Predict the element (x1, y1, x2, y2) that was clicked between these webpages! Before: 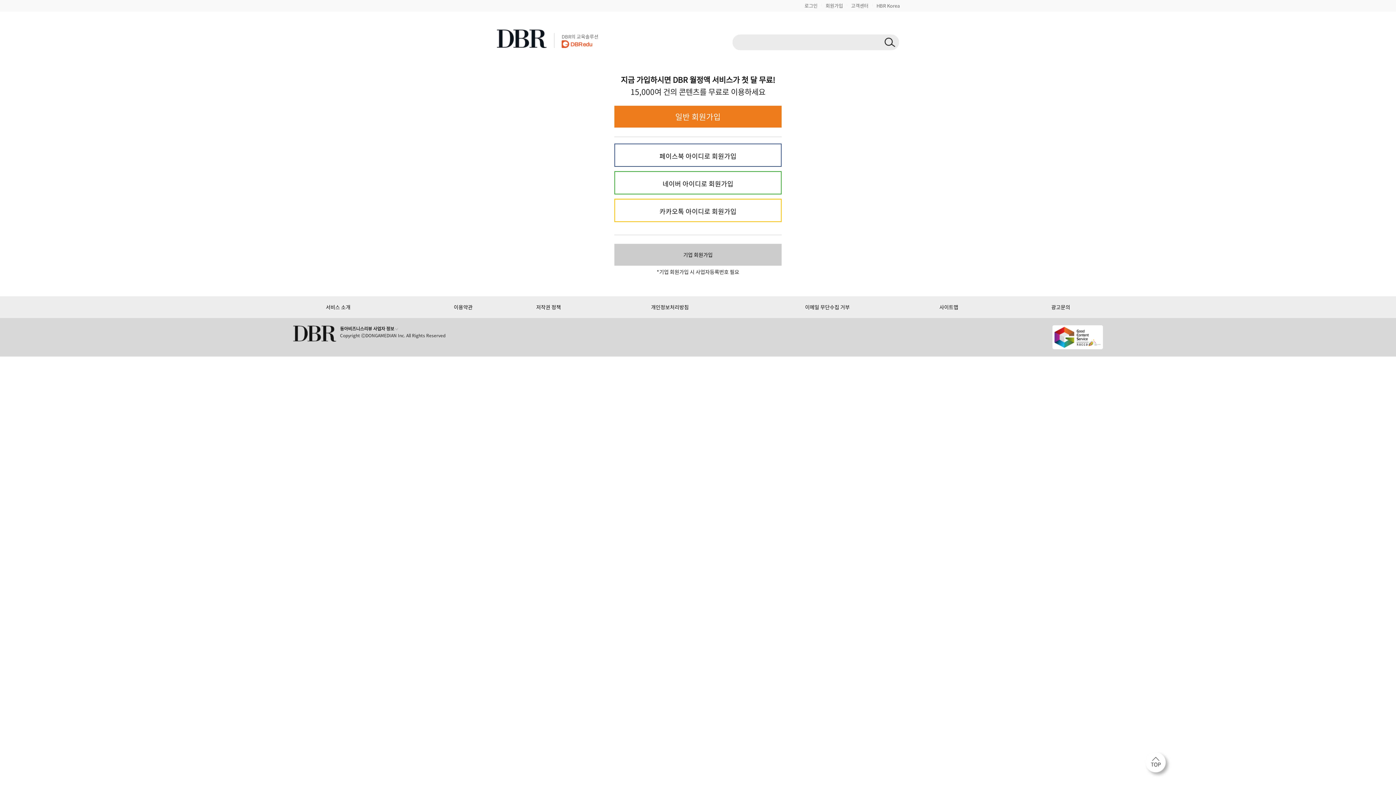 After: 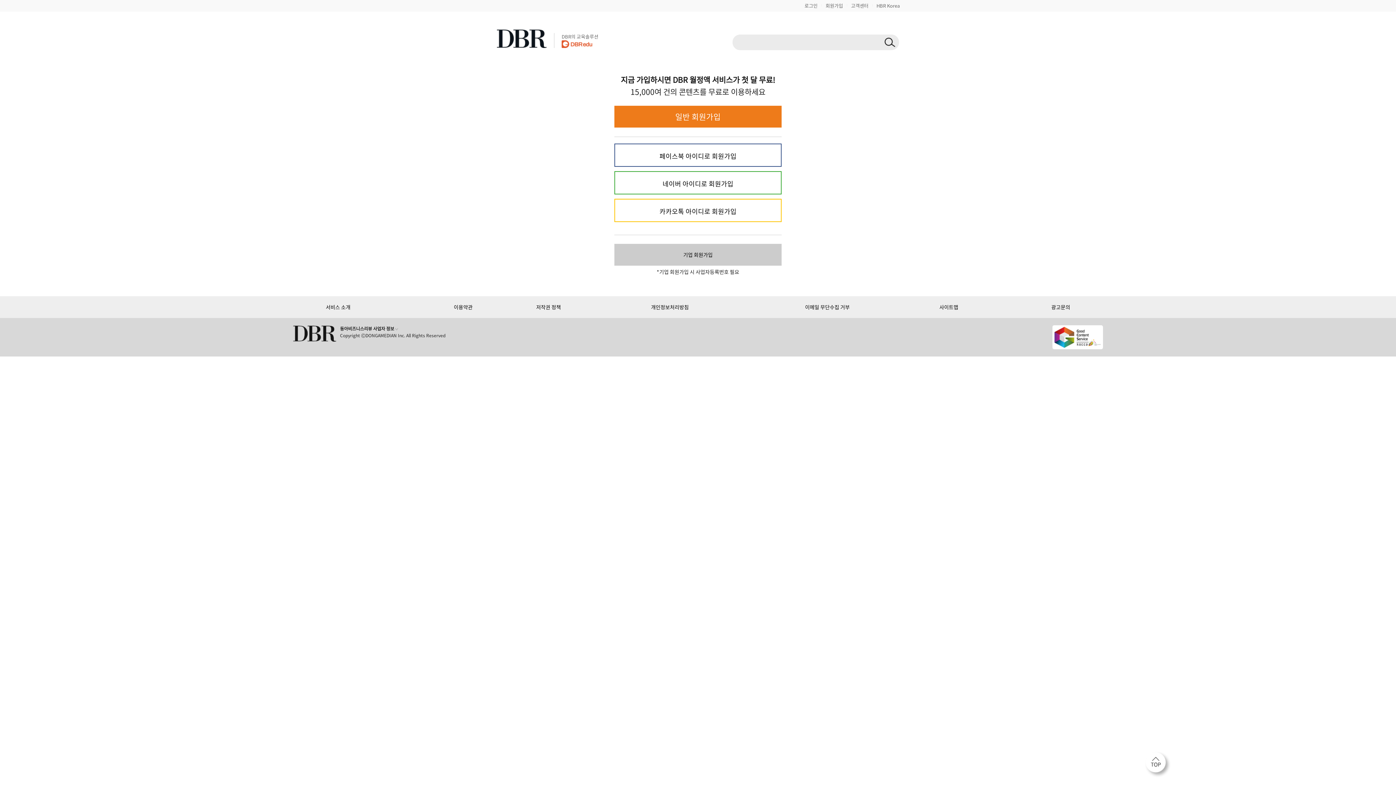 Action: bbox: (1145, 761, 1171, 767)